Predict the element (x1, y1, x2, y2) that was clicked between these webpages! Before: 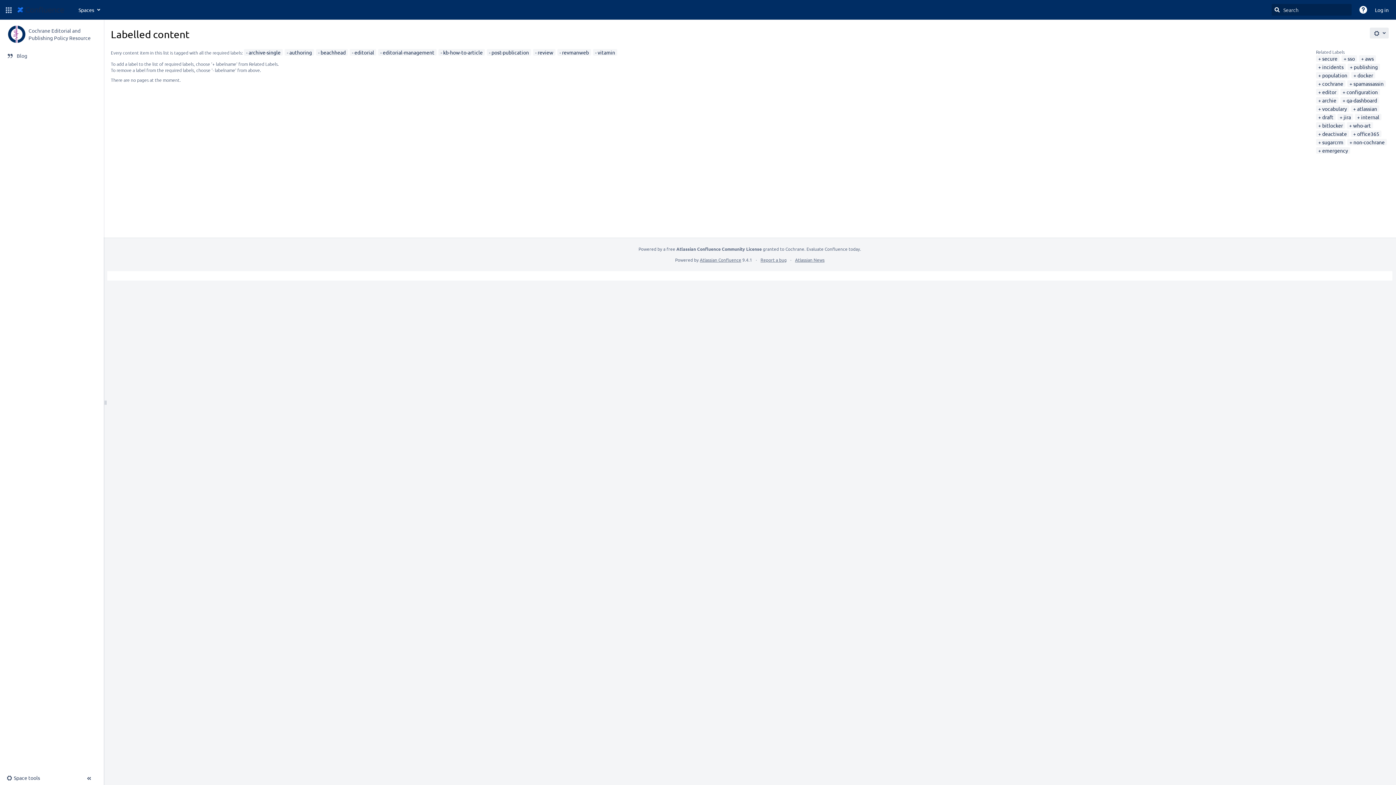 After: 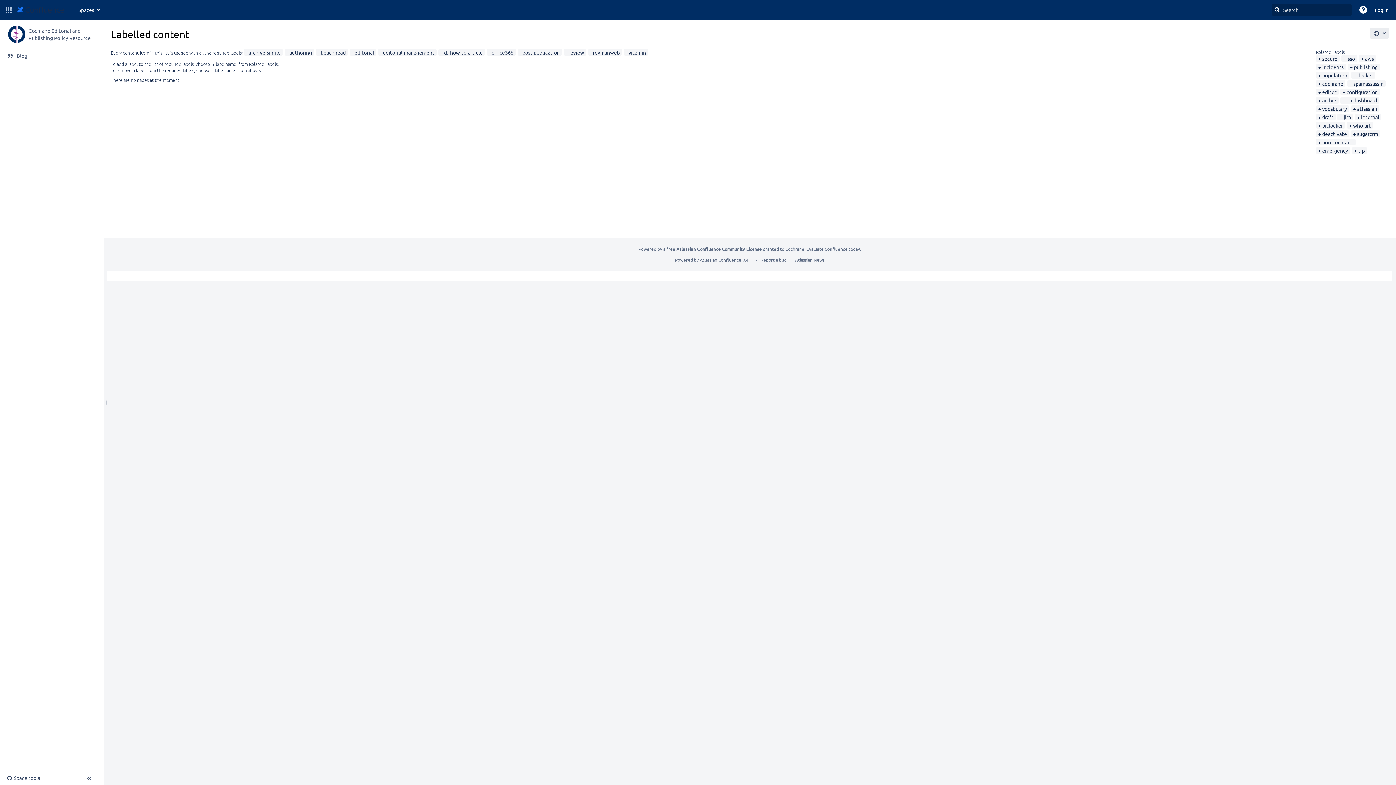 Action: label: office365 bbox: (1353, 130, 1379, 137)